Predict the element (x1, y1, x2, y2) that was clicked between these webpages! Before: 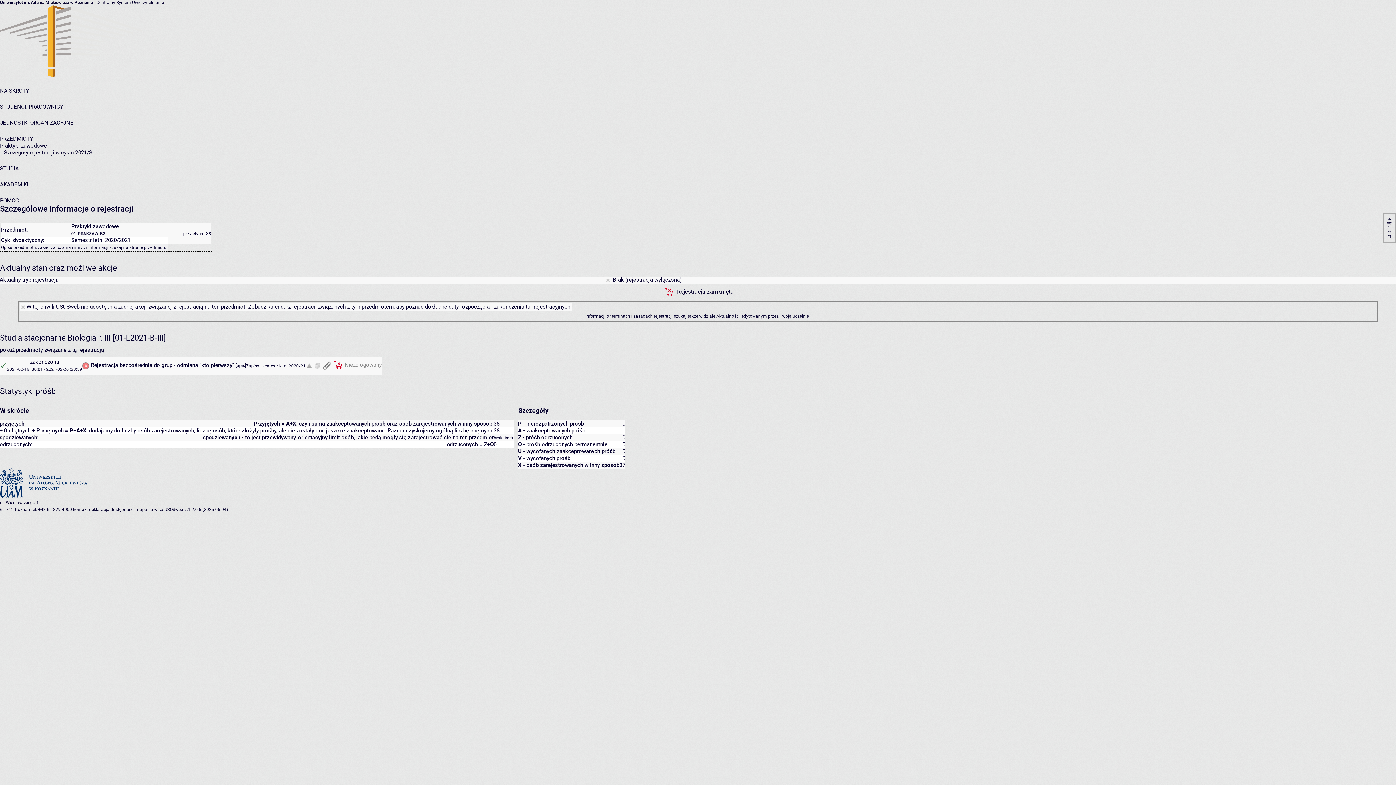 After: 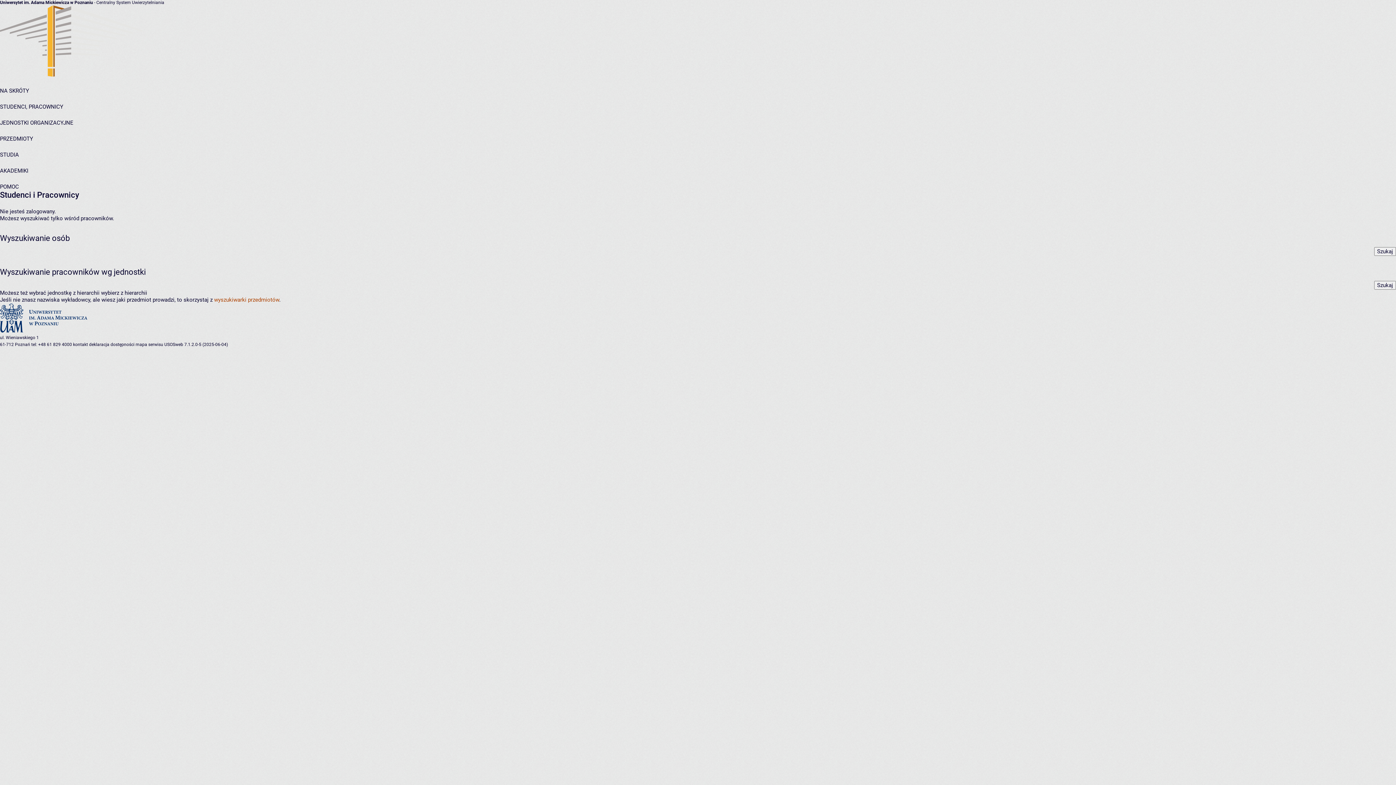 Action: bbox: (0, 103, 63, 110) label: STUDENCI, PRACOWNICY